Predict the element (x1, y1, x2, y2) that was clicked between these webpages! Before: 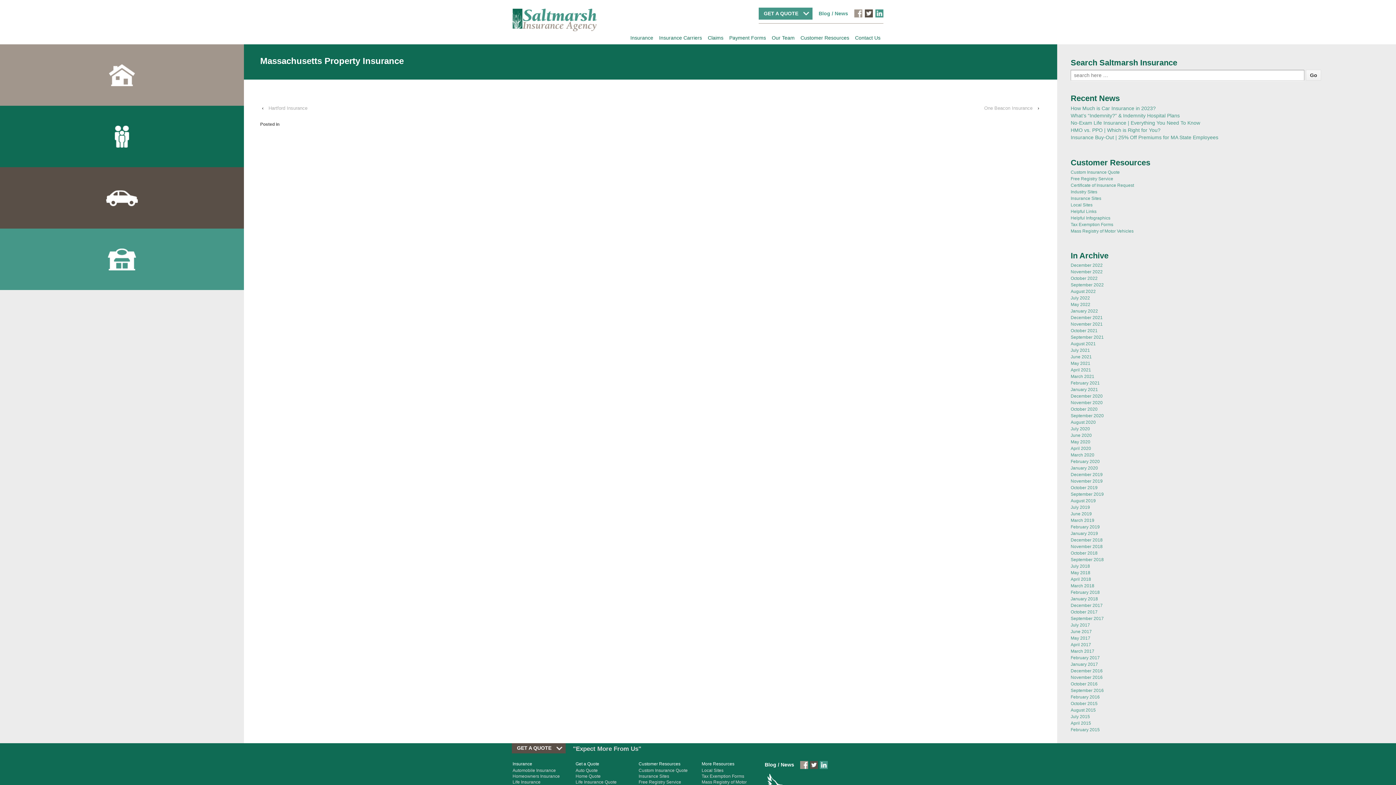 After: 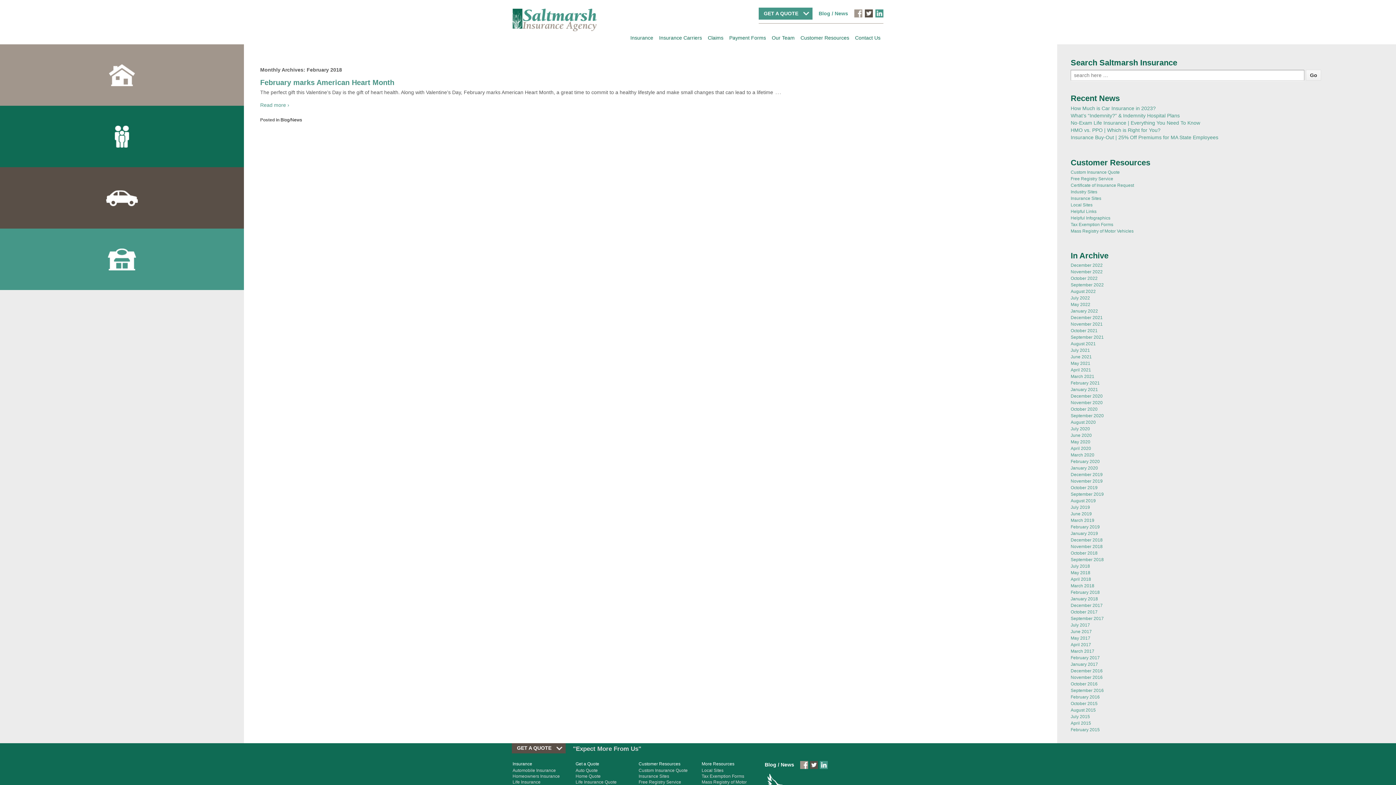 Action: bbox: (1071, 590, 1100, 595) label: February 2018